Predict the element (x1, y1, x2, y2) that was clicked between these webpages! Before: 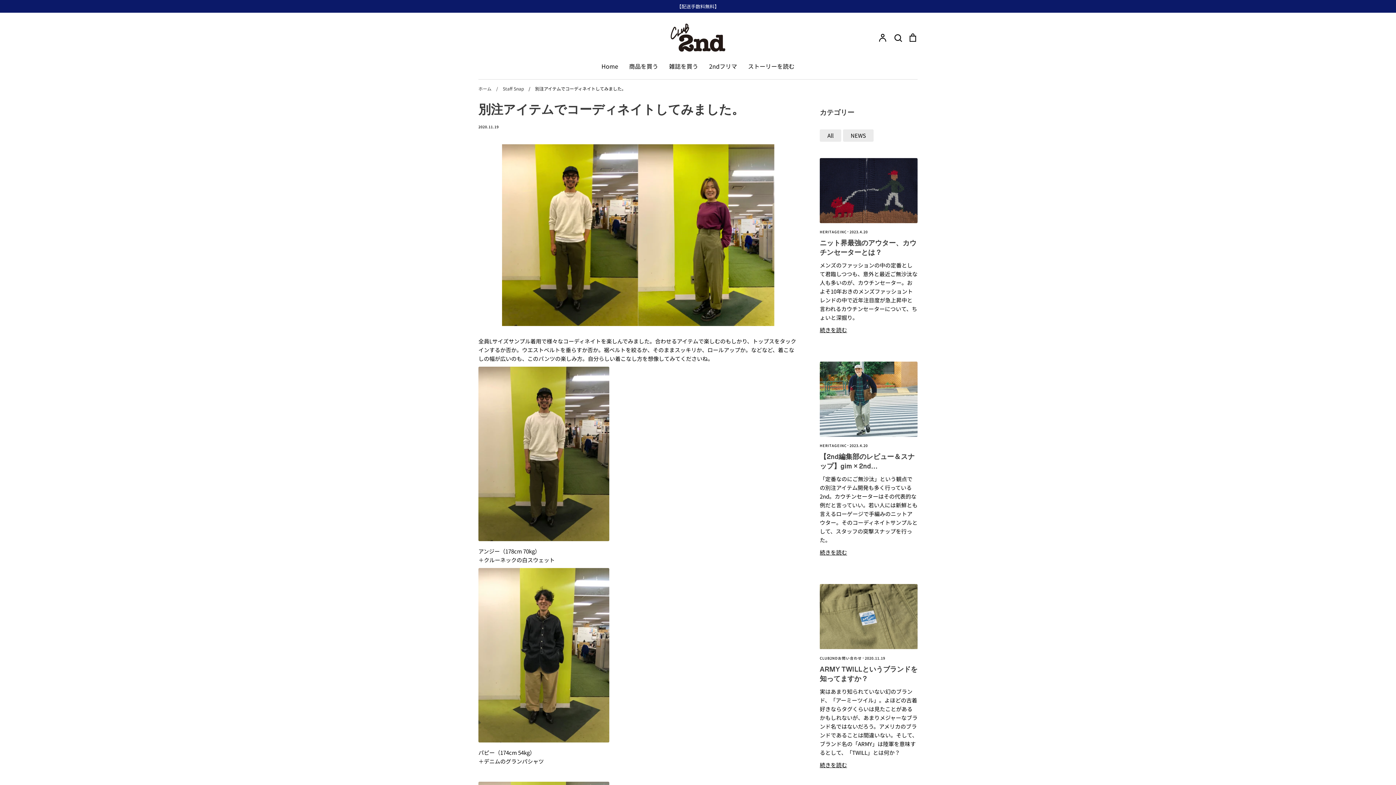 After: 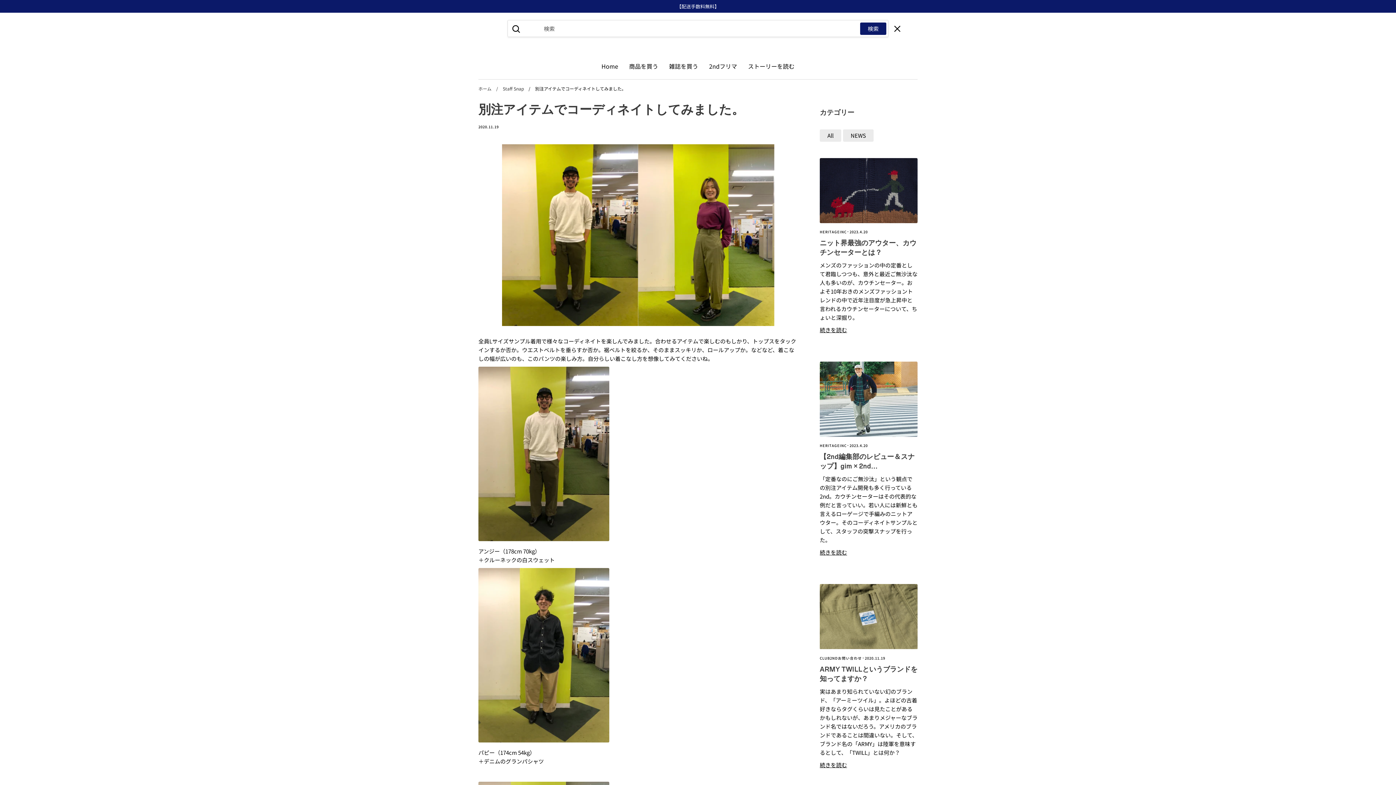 Action: label: 検索する bbox: (893, 32, 902, 42)